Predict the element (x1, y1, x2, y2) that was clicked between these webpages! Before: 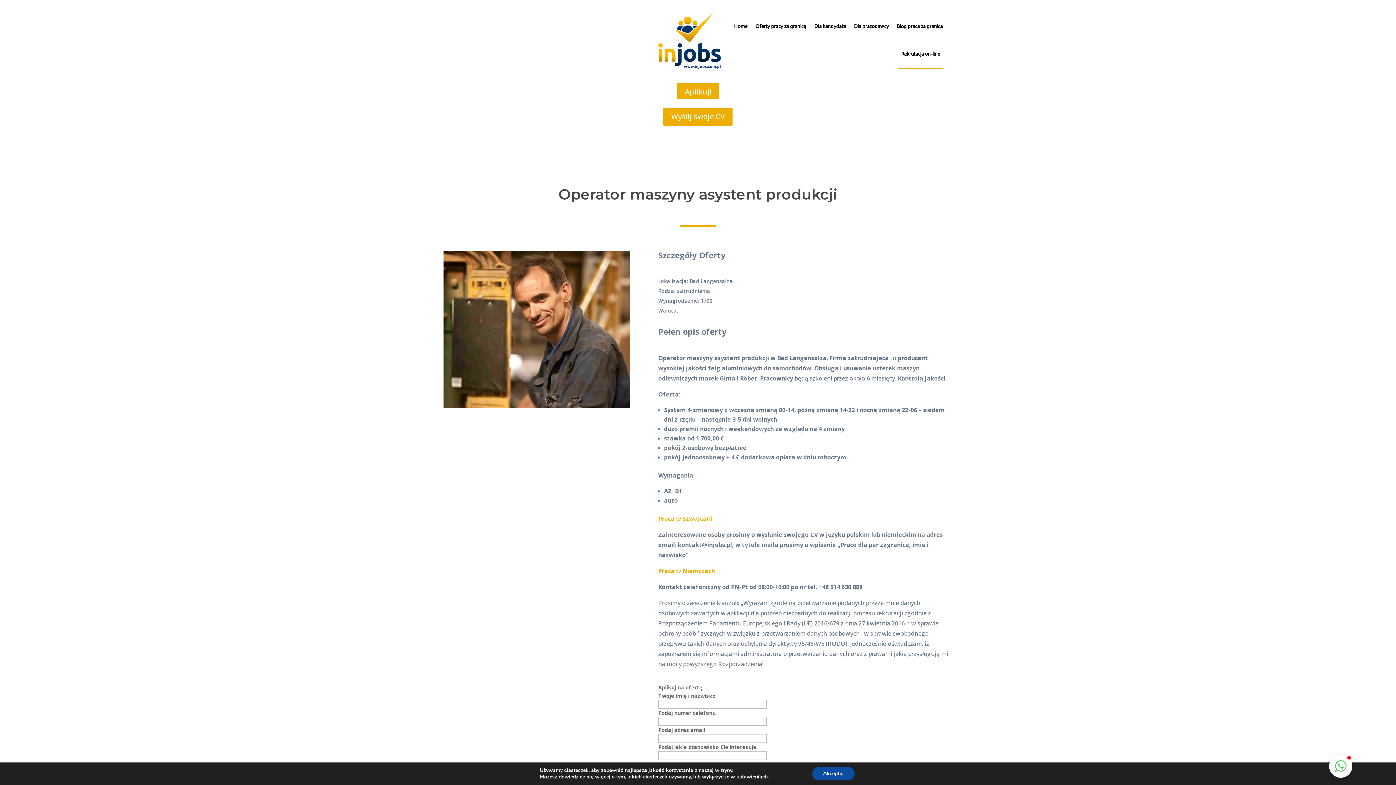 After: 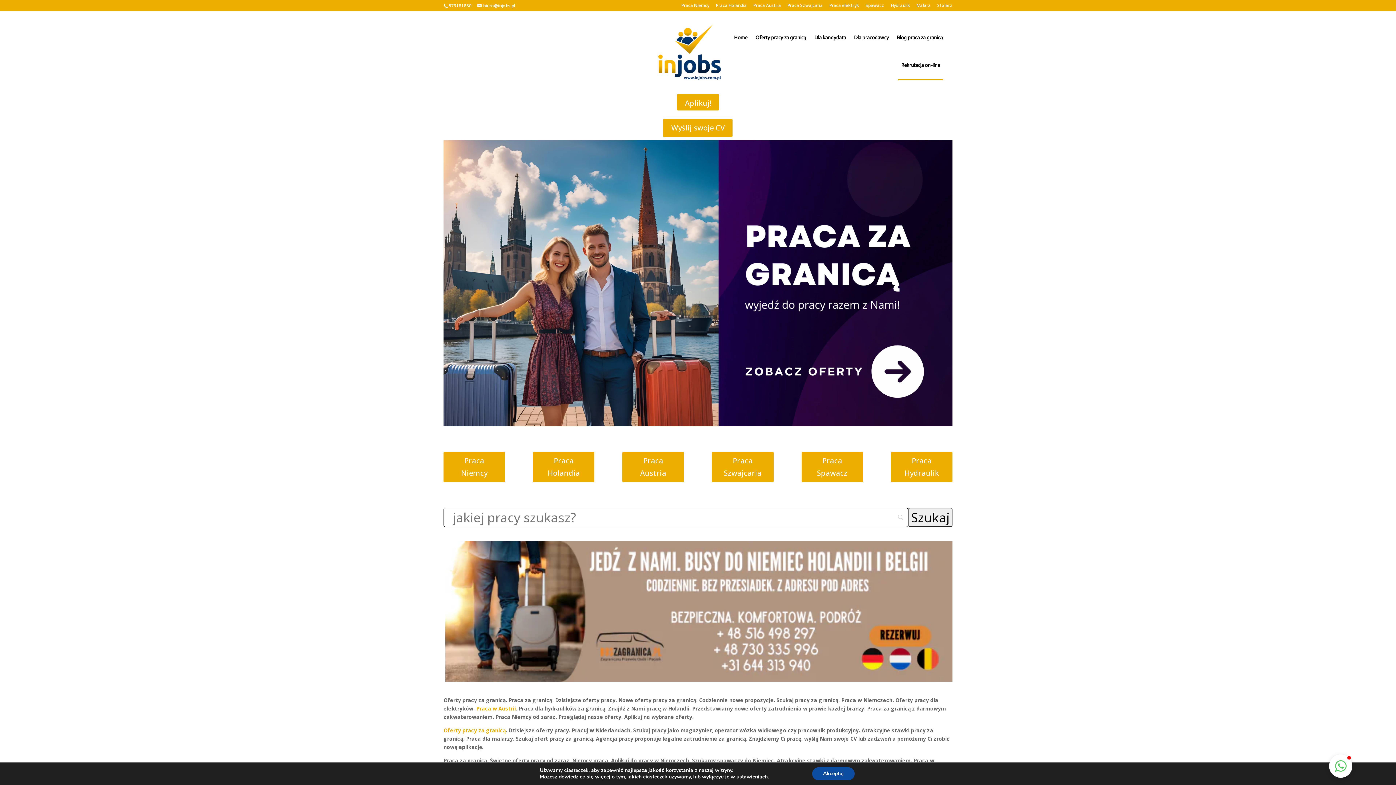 Action: bbox: (755, 12, 806, 40) label: Oferty pracy za granicą